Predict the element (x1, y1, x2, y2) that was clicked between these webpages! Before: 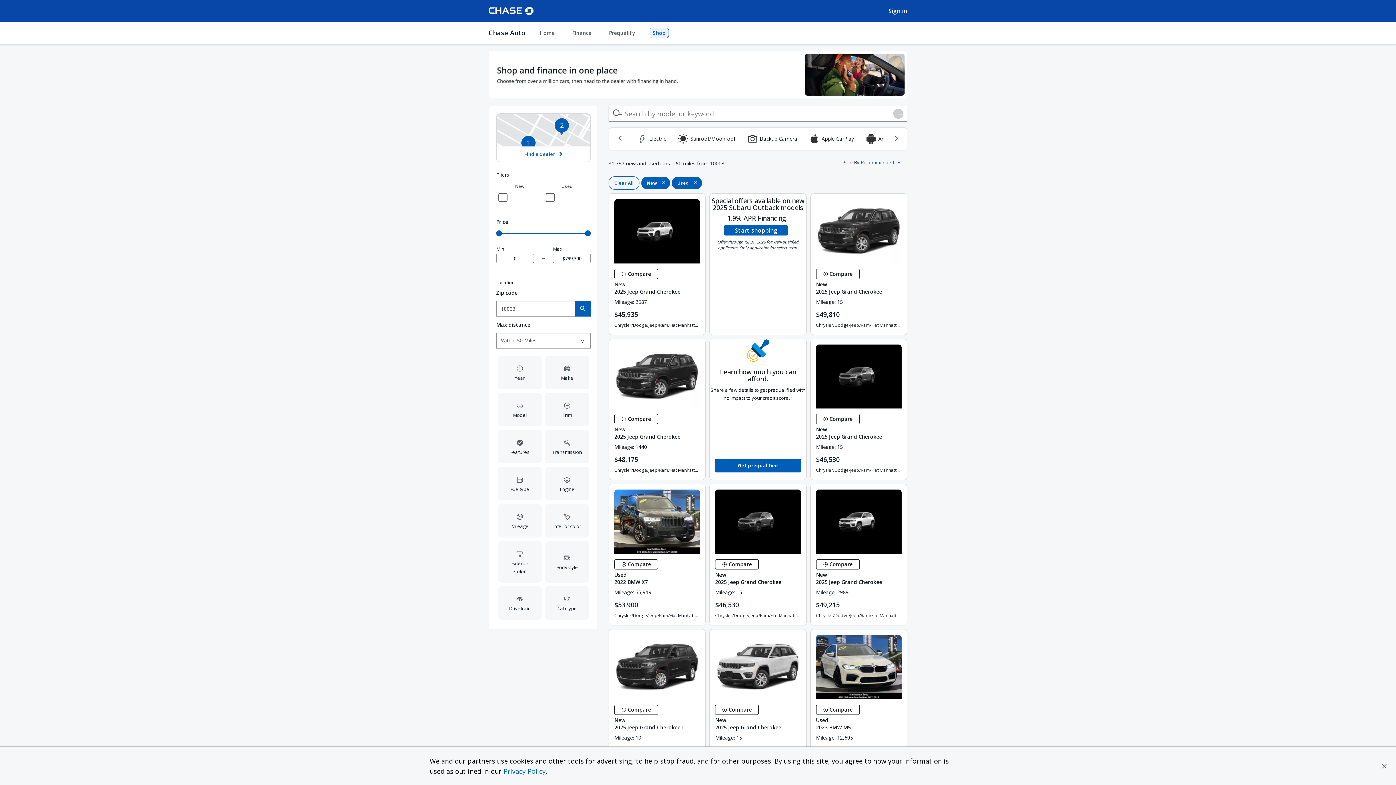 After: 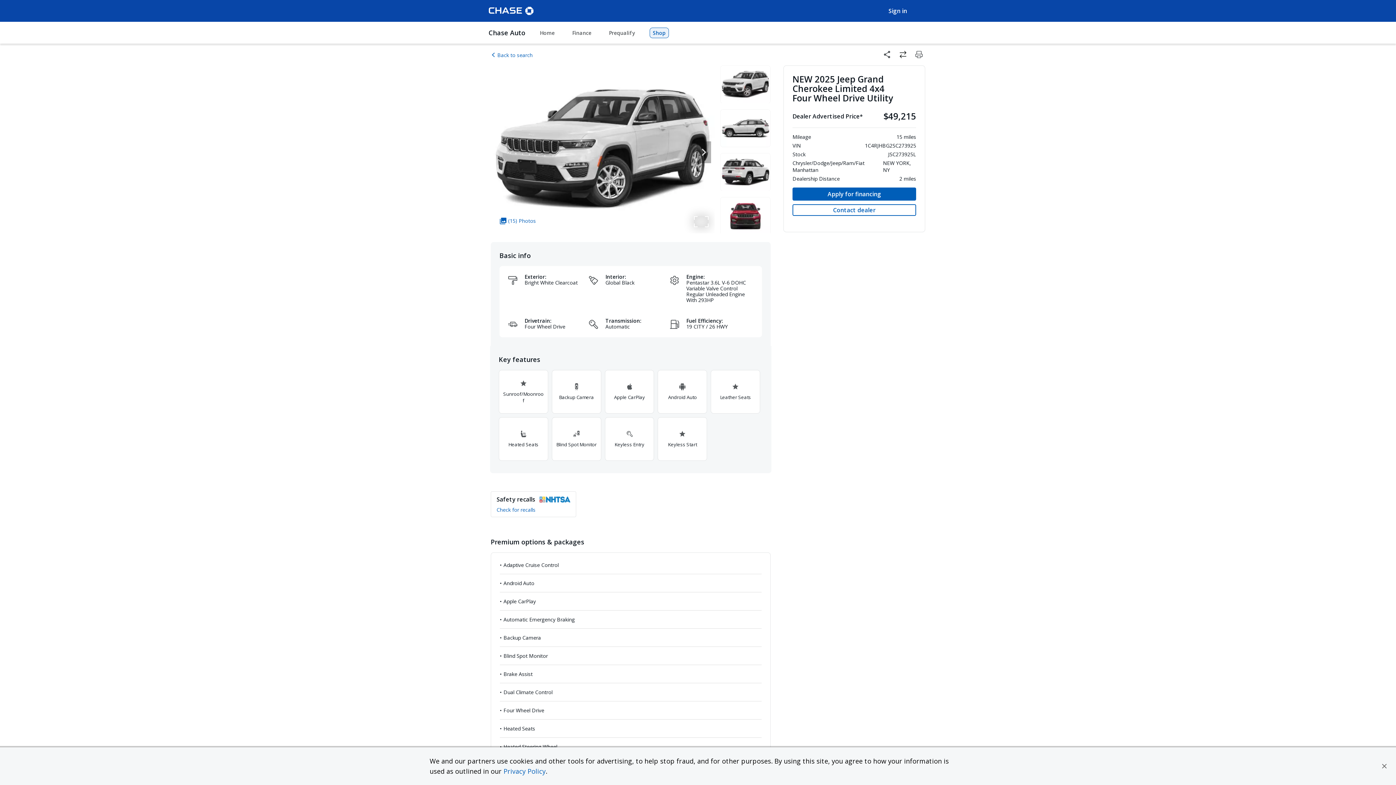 Action: bbox: (715, 701, 800, 716) label: View details -
New
2025 Jeep Grand Cherokee